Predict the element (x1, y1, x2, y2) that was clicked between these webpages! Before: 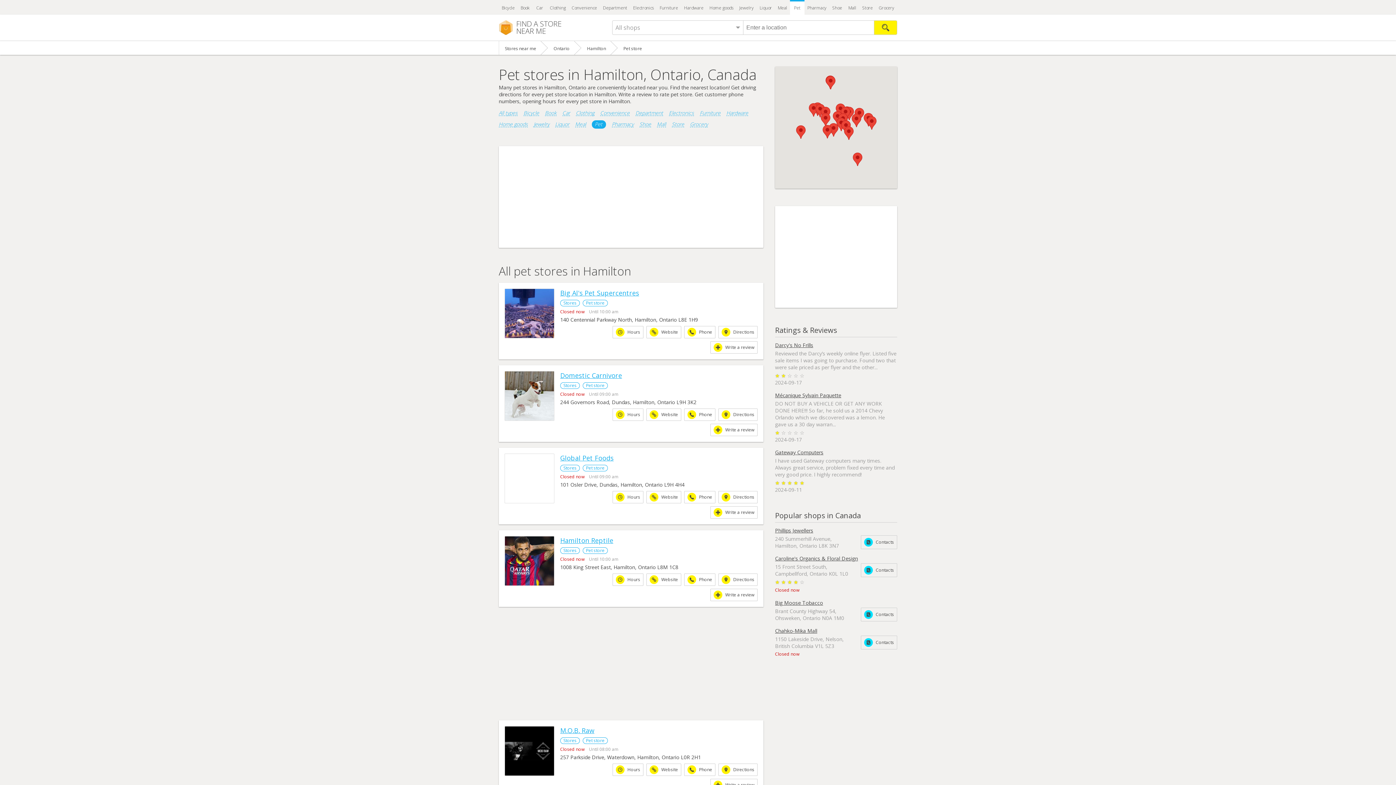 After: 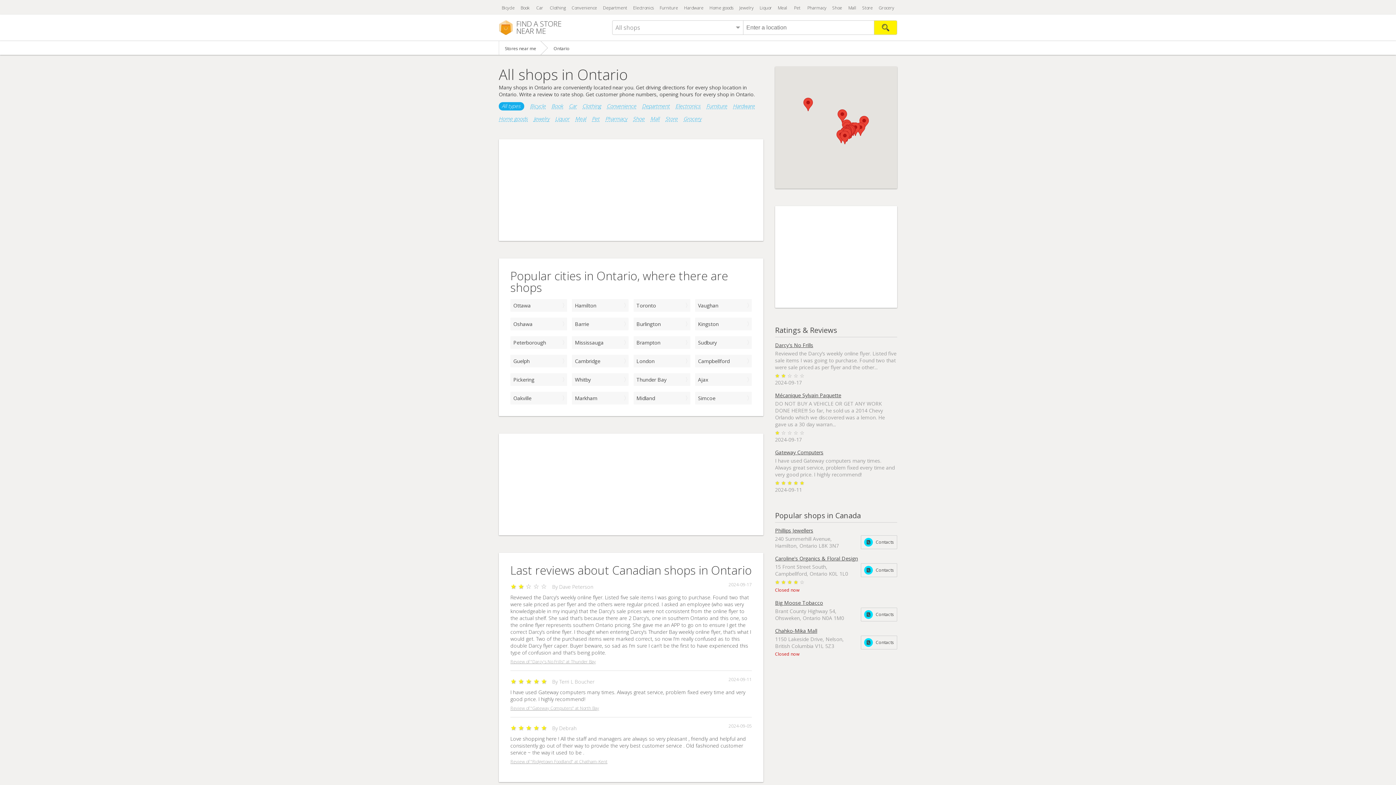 Action: label: Ontario bbox: (553, 45, 569, 51)